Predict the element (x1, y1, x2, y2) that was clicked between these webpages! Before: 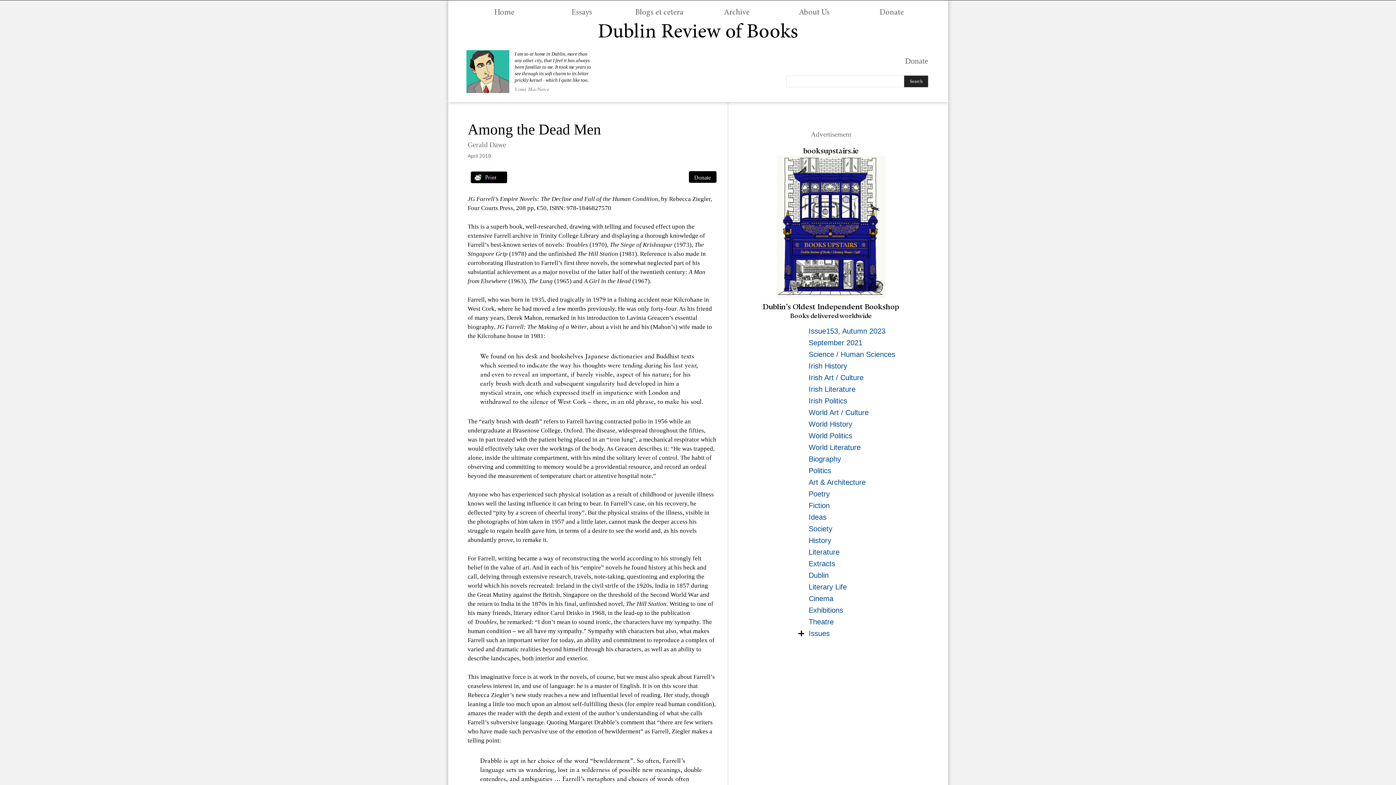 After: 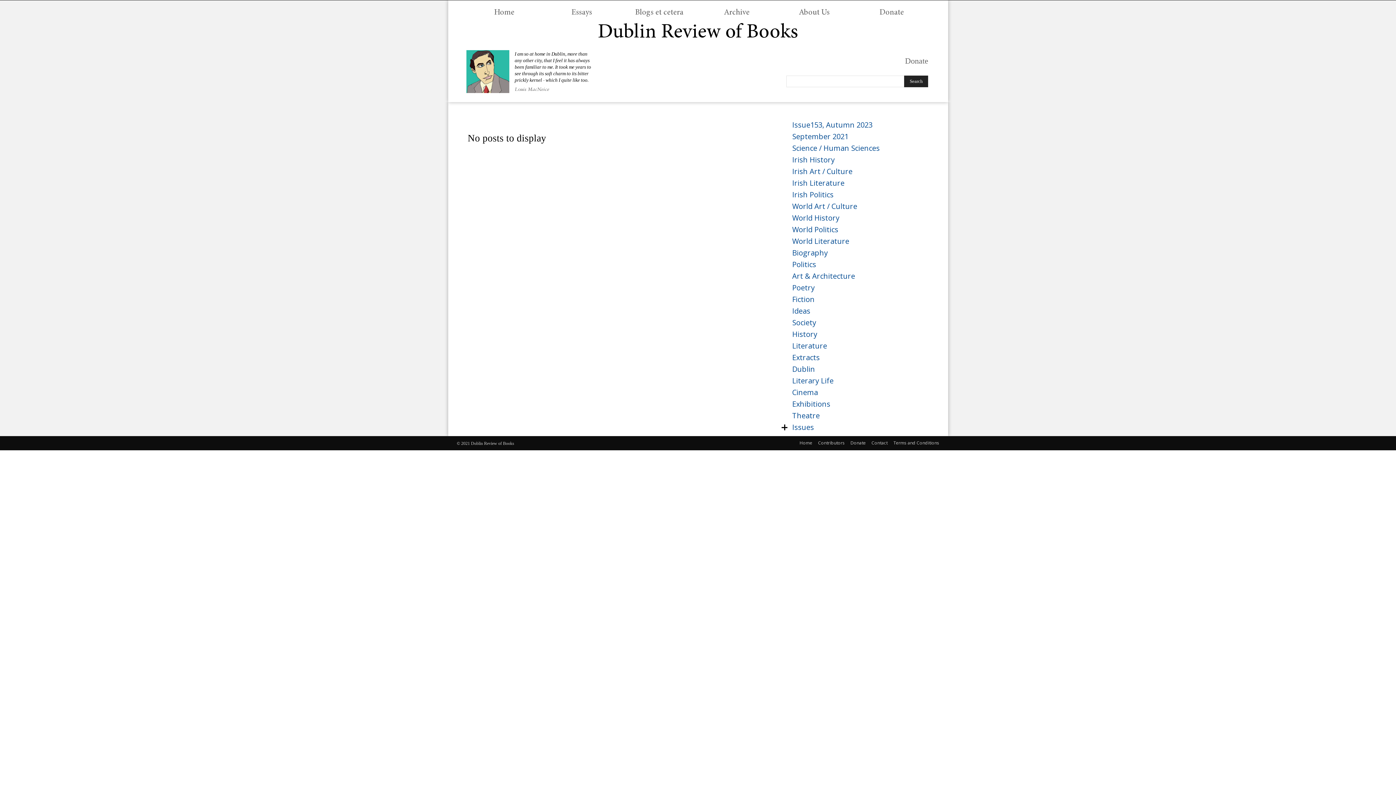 Action: bbox: (806, 326, 926, 336) label: Issue153, Autumn 2023